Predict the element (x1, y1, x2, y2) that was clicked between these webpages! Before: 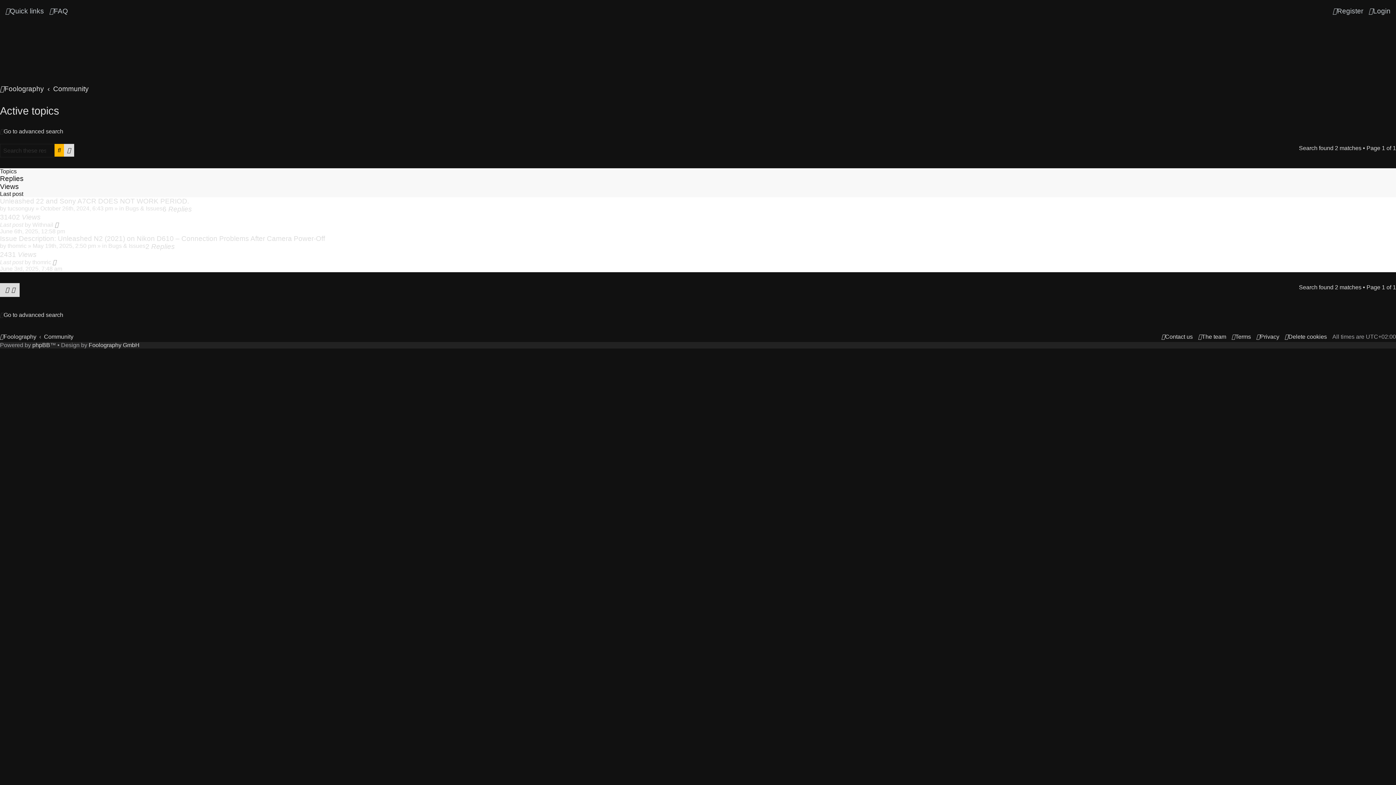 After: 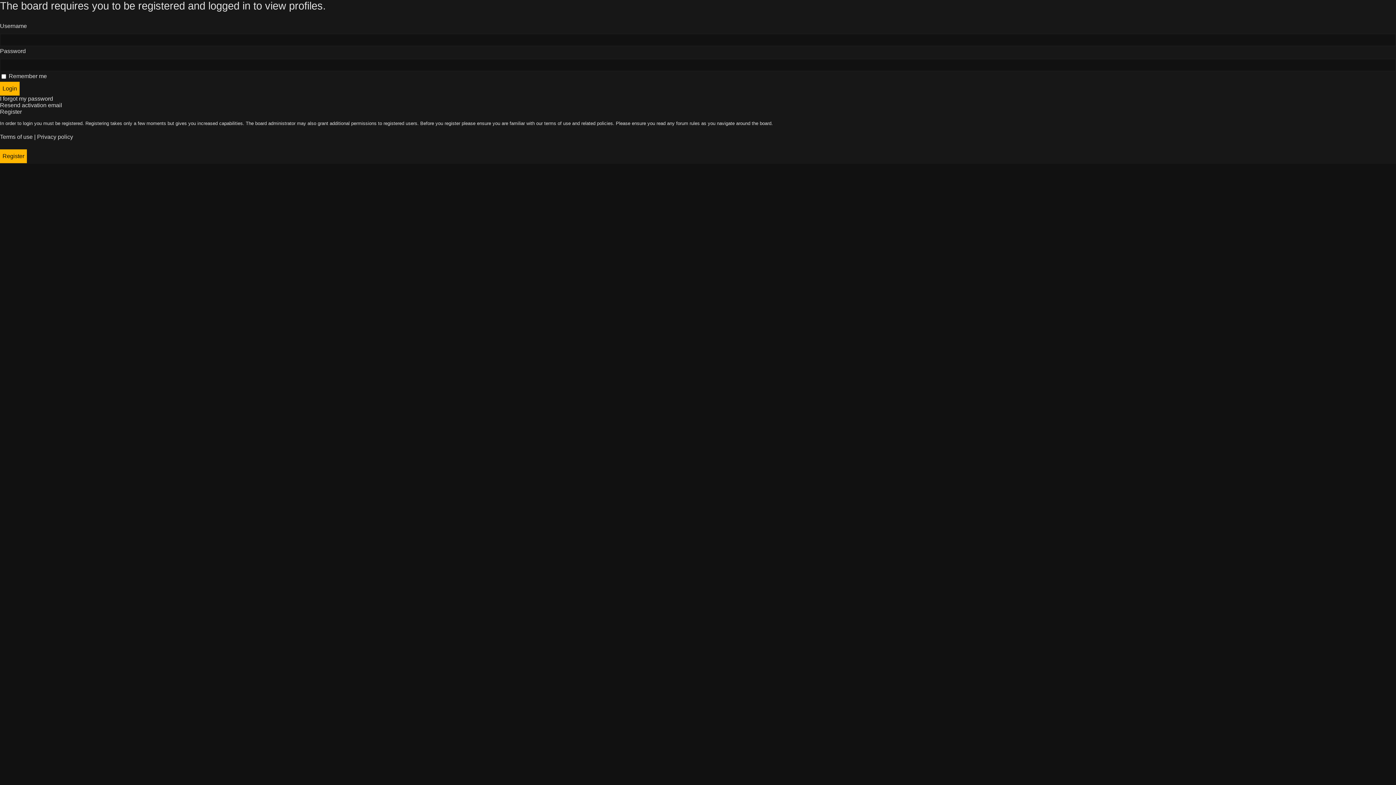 Action: bbox: (7, 242, 26, 249) label: thomric